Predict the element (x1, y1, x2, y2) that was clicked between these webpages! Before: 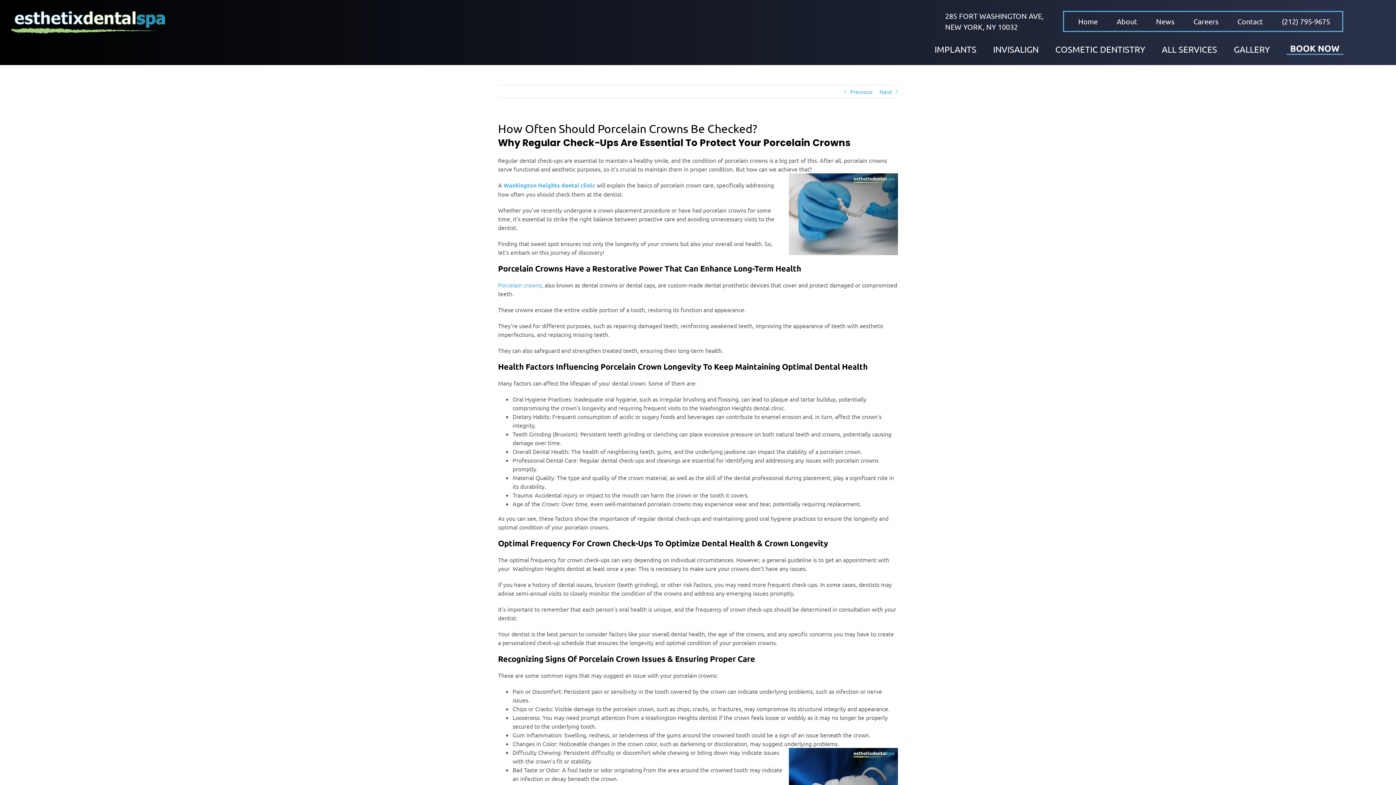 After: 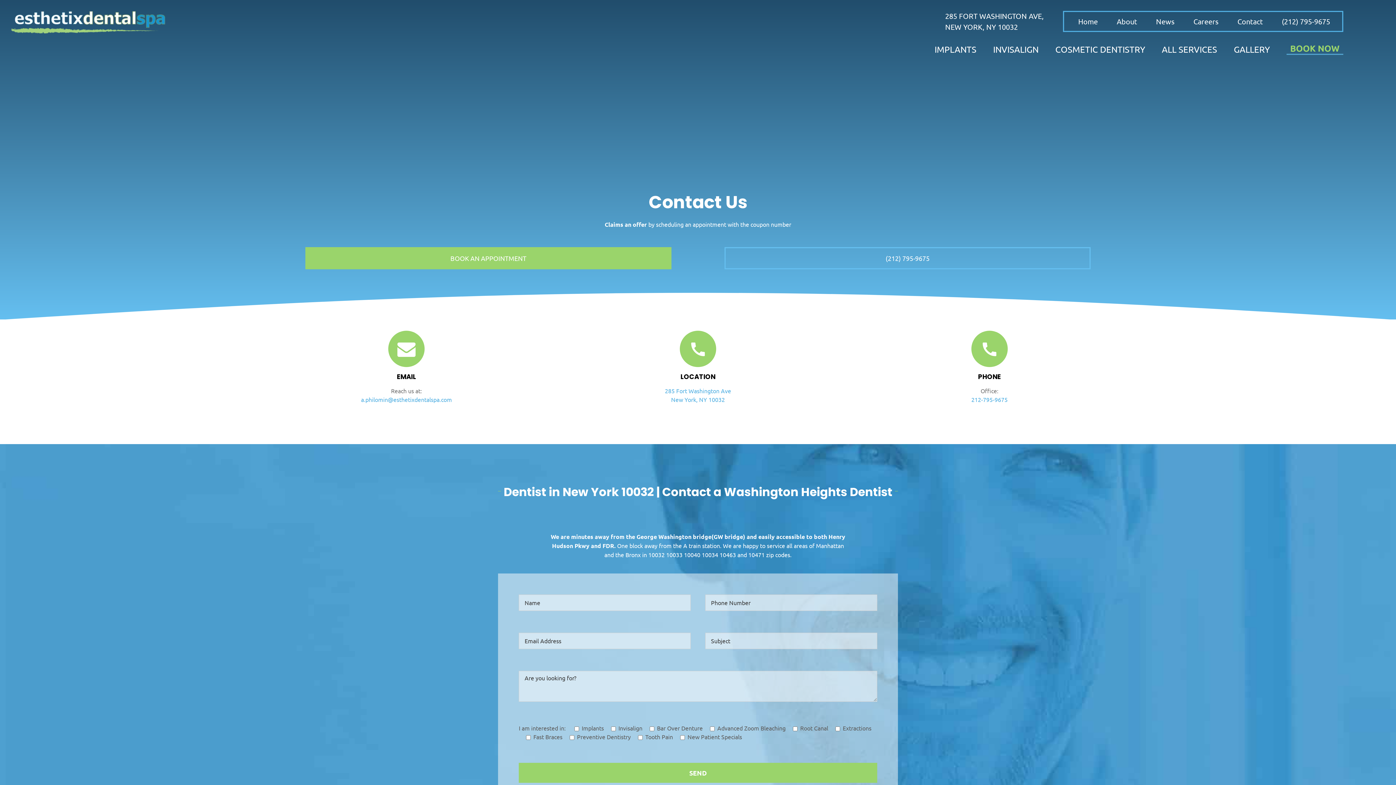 Action: label: BOOK NOW bbox: (1286, 41, 1343, 57)